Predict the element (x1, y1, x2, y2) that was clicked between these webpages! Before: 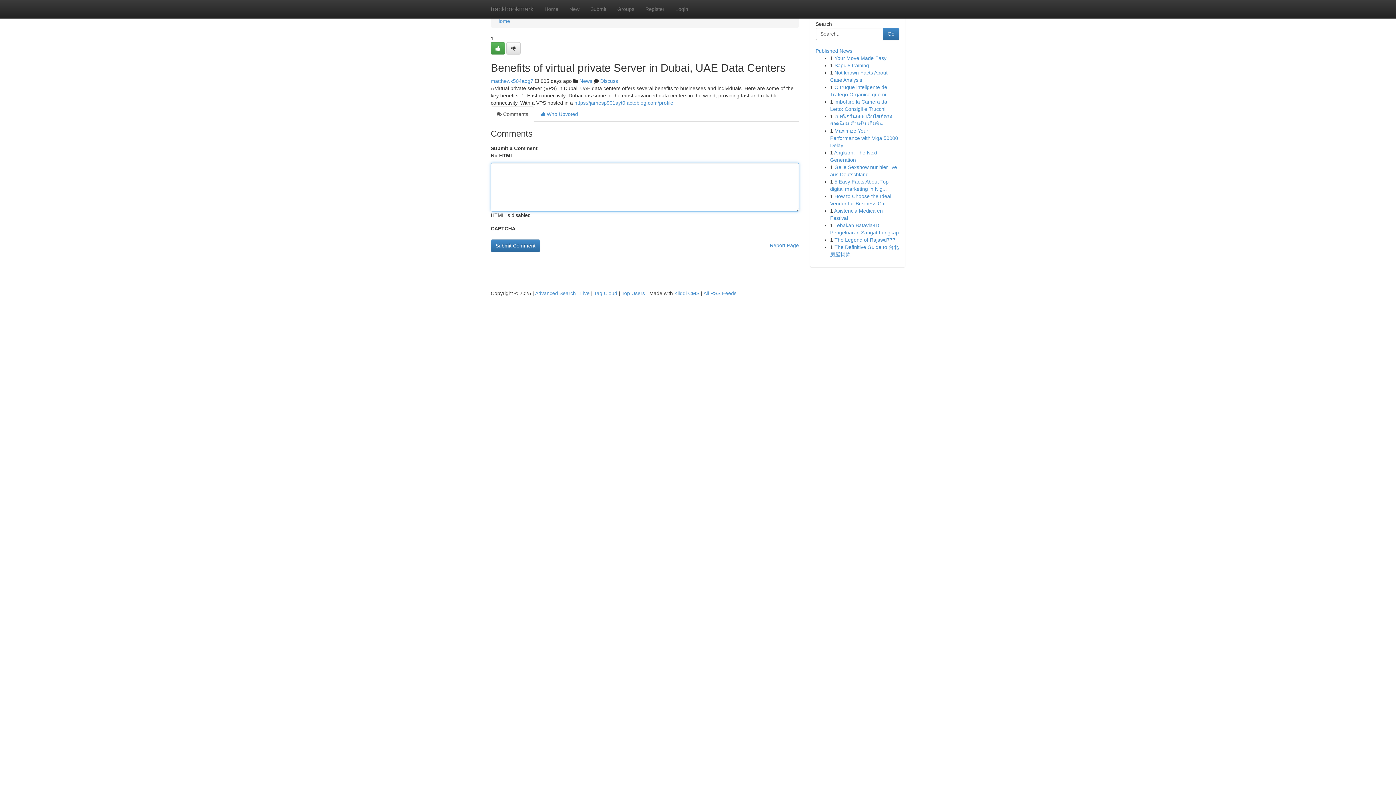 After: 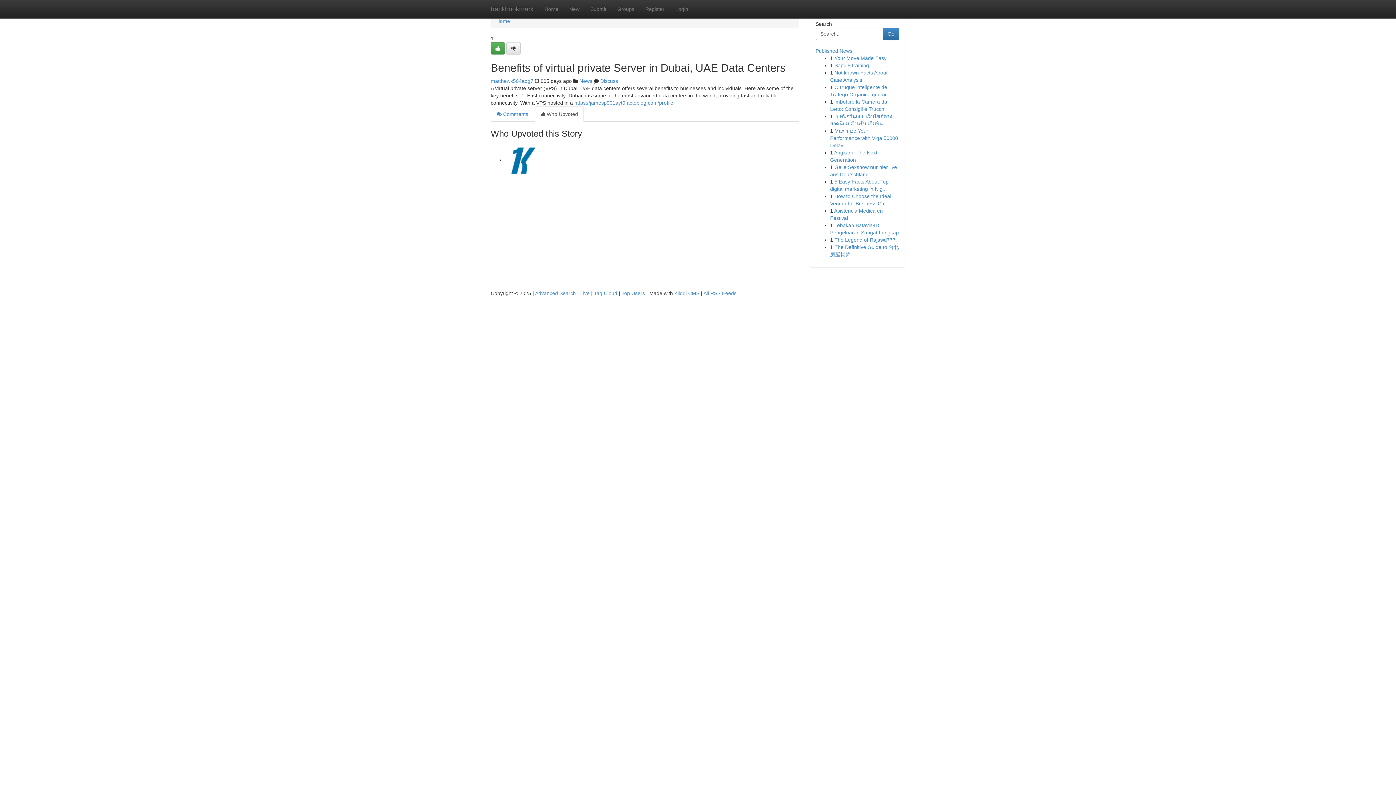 Action: label:  Who Upvoted bbox: (534, 106, 584, 121)